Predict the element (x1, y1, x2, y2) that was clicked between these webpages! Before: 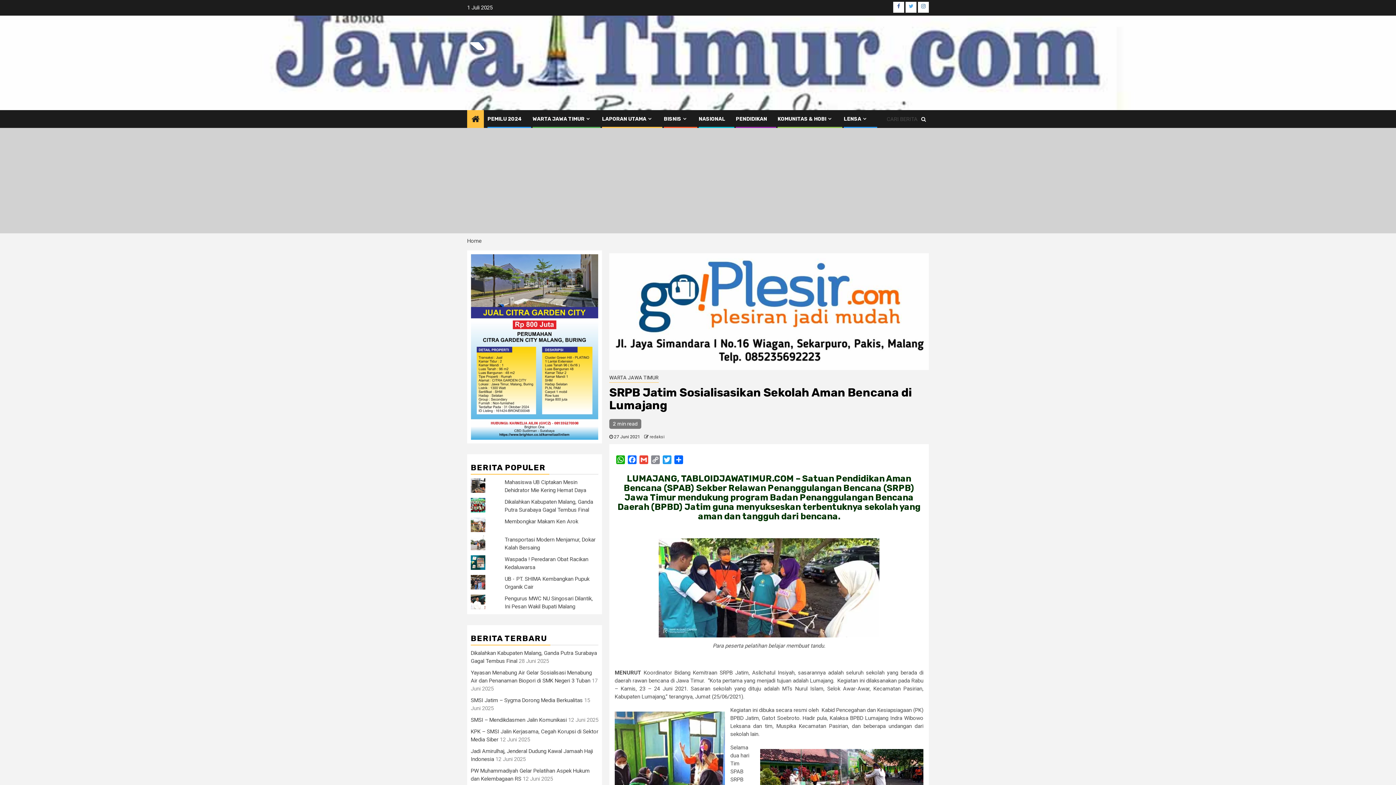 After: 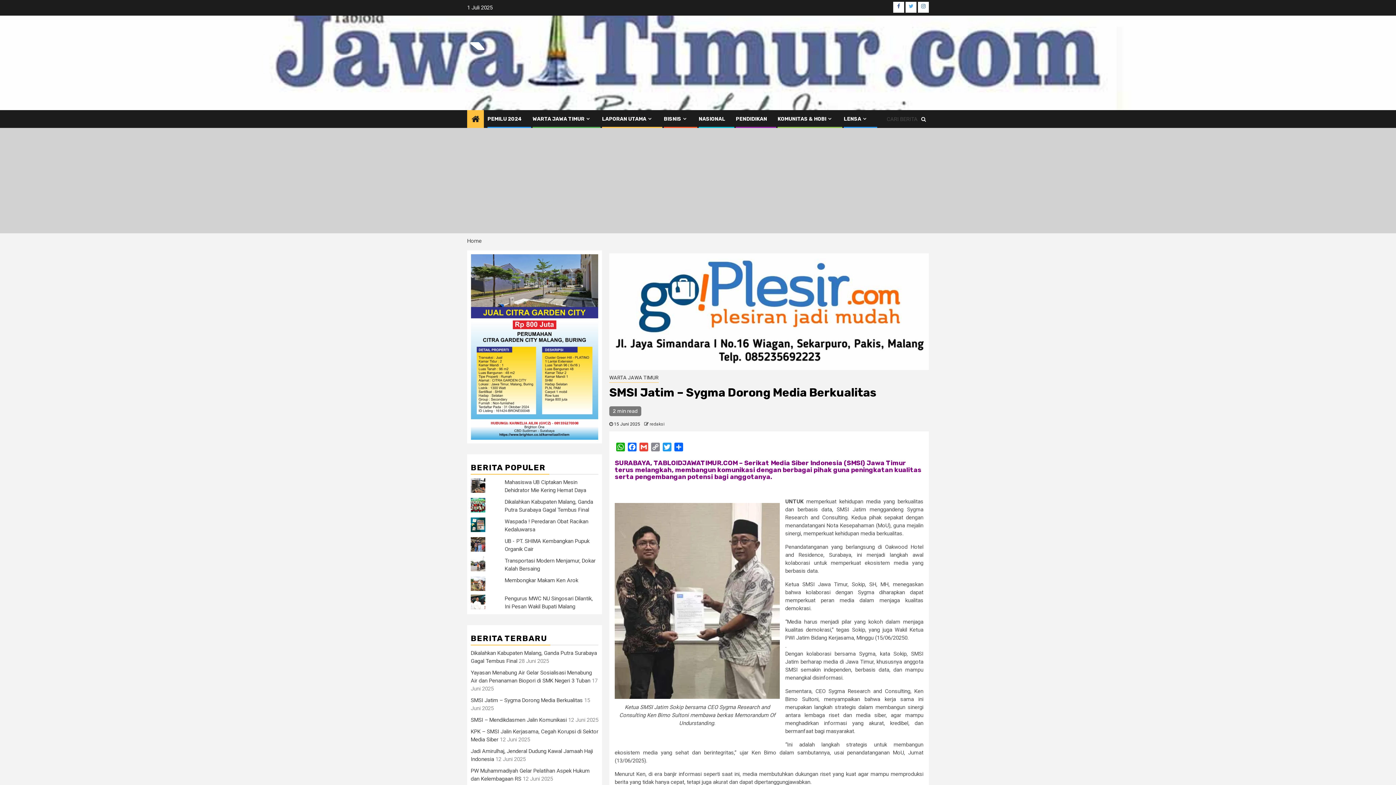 Action: label: SMSI Jatim – Sygma Dorong Media Berkualitas bbox: (470, 697, 582, 704)